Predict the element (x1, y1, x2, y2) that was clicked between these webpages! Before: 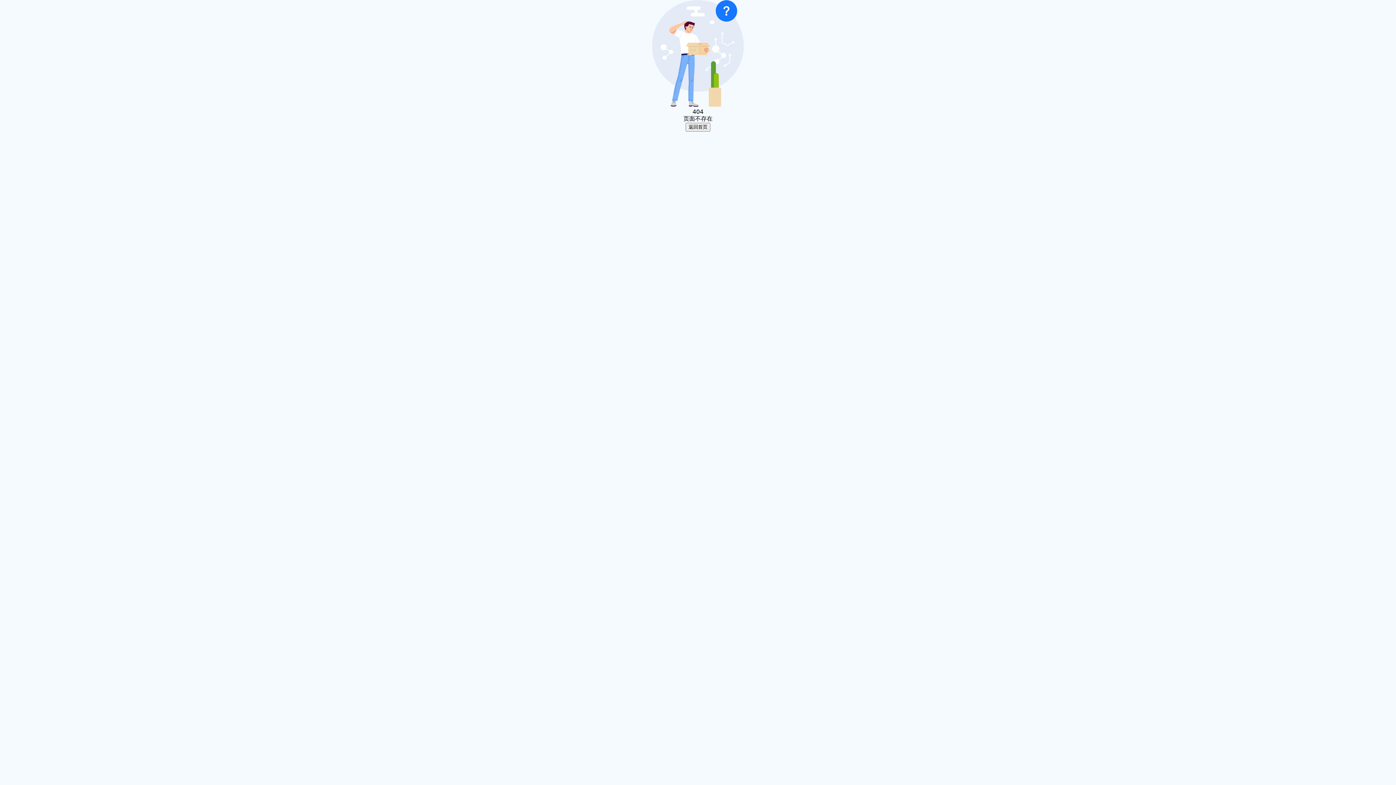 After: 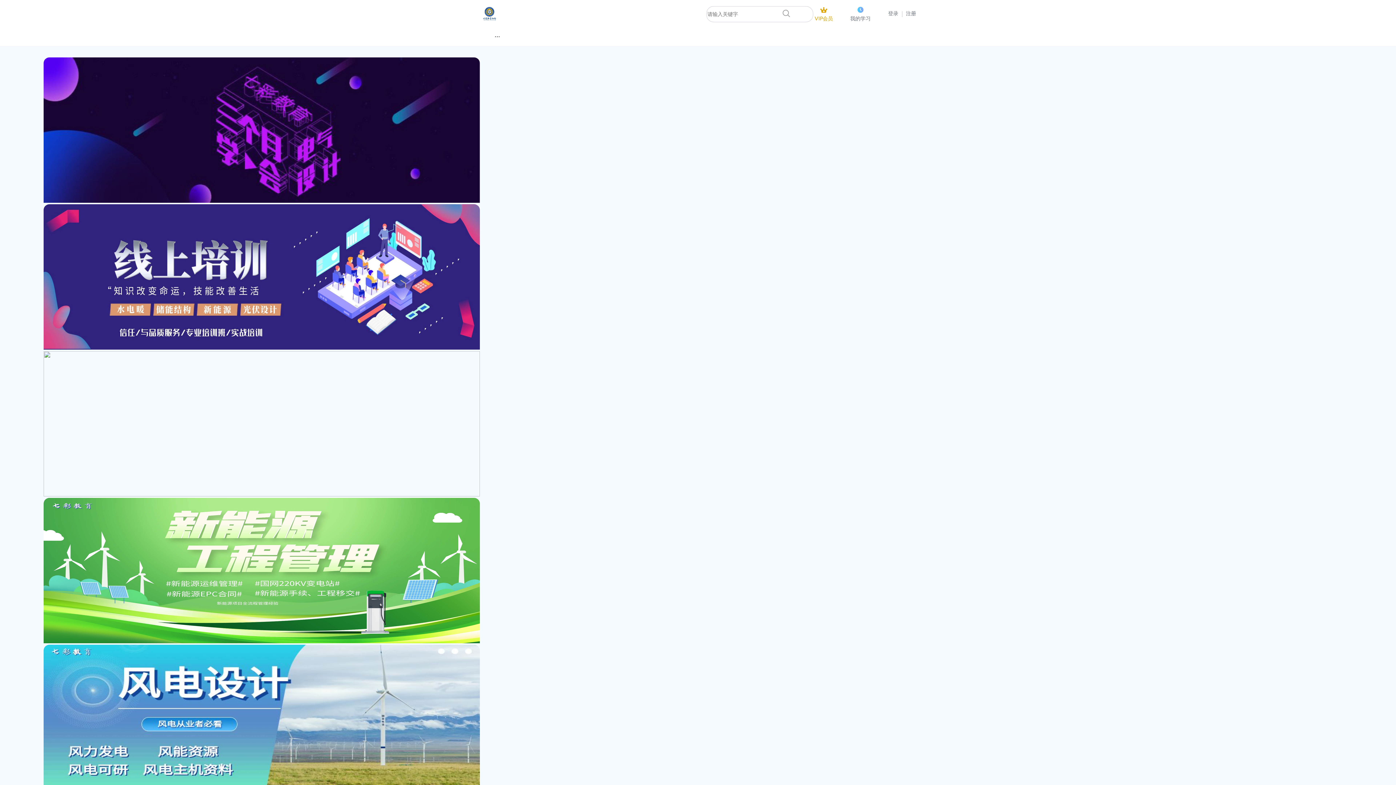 Action: label: 返回首页 bbox: (685, 122, 710, 131)